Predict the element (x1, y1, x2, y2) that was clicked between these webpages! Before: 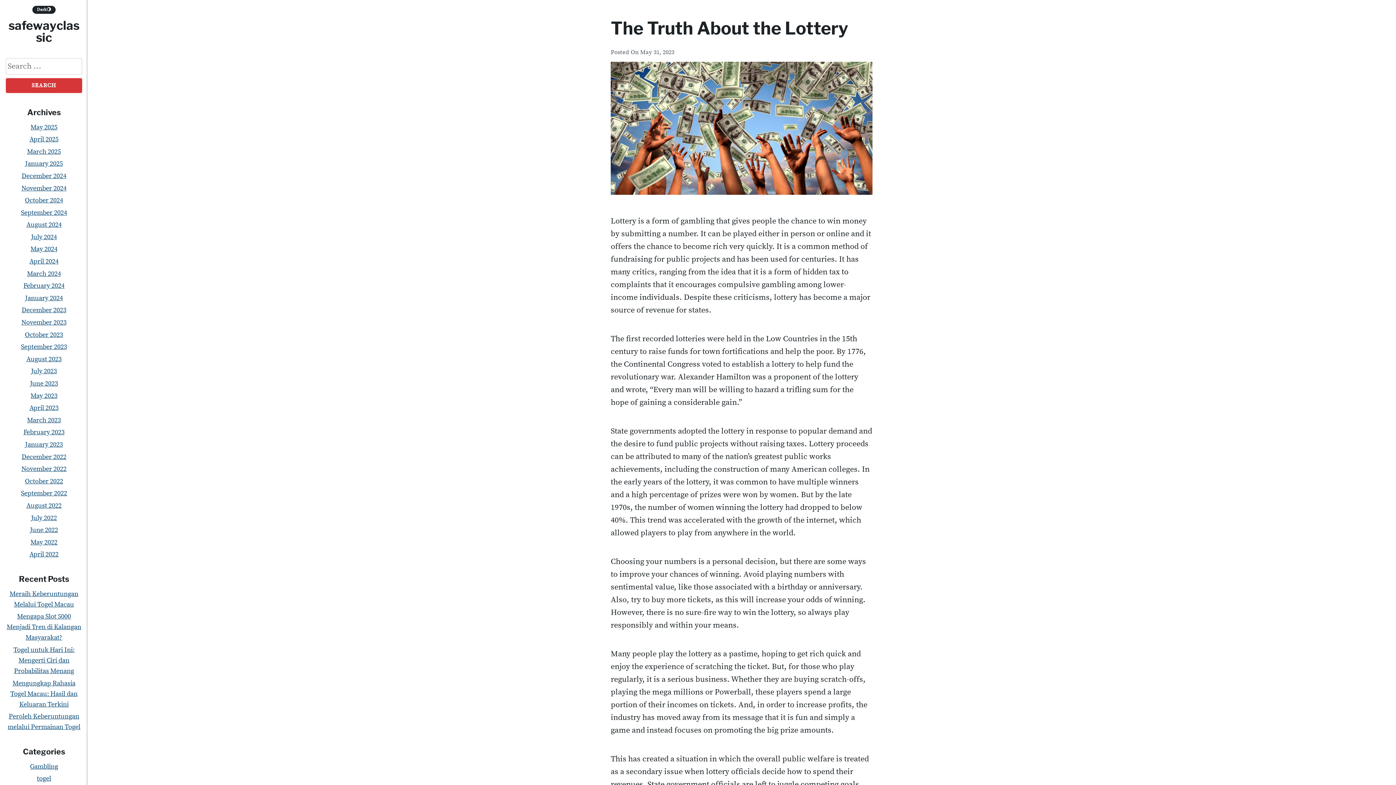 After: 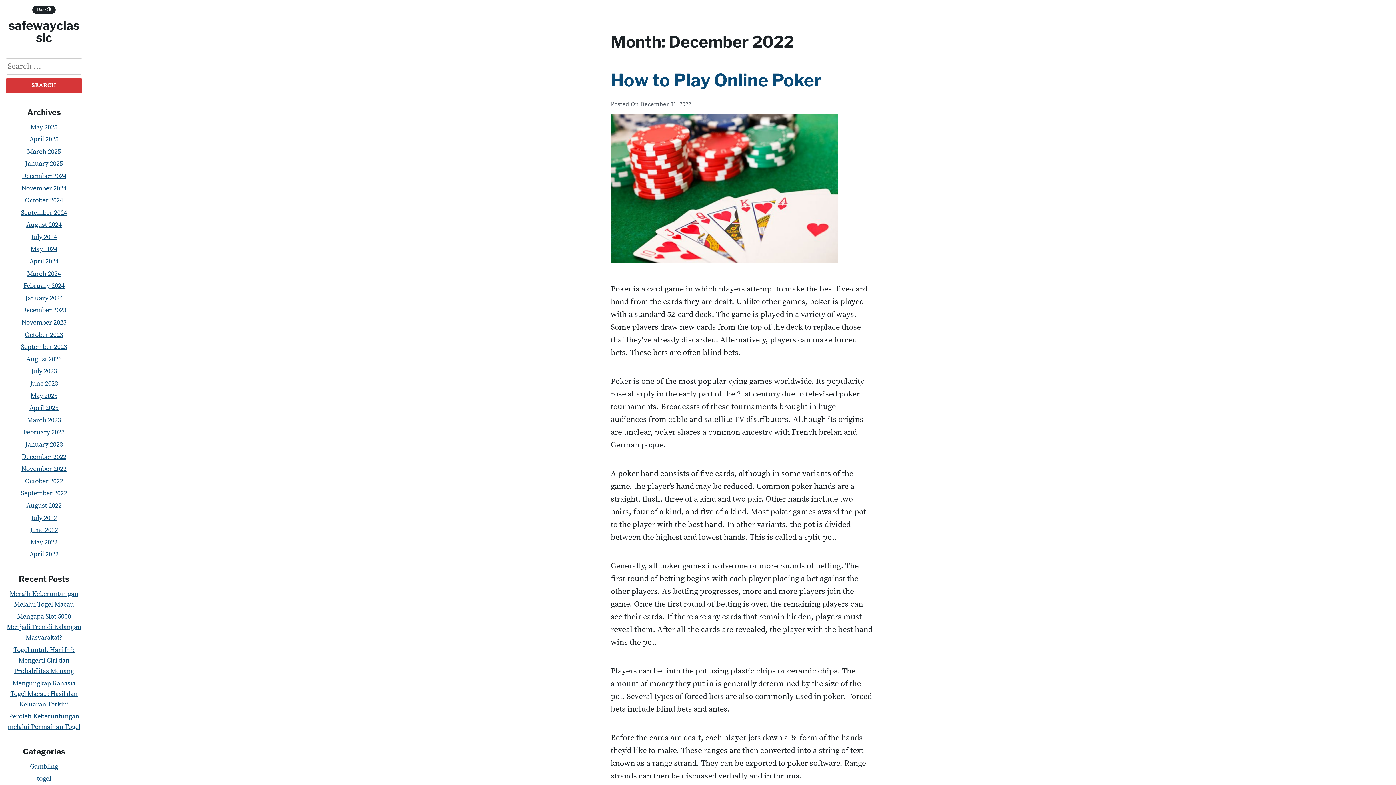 Action: bbox: (21, 452, 66, 461) label: December 2022